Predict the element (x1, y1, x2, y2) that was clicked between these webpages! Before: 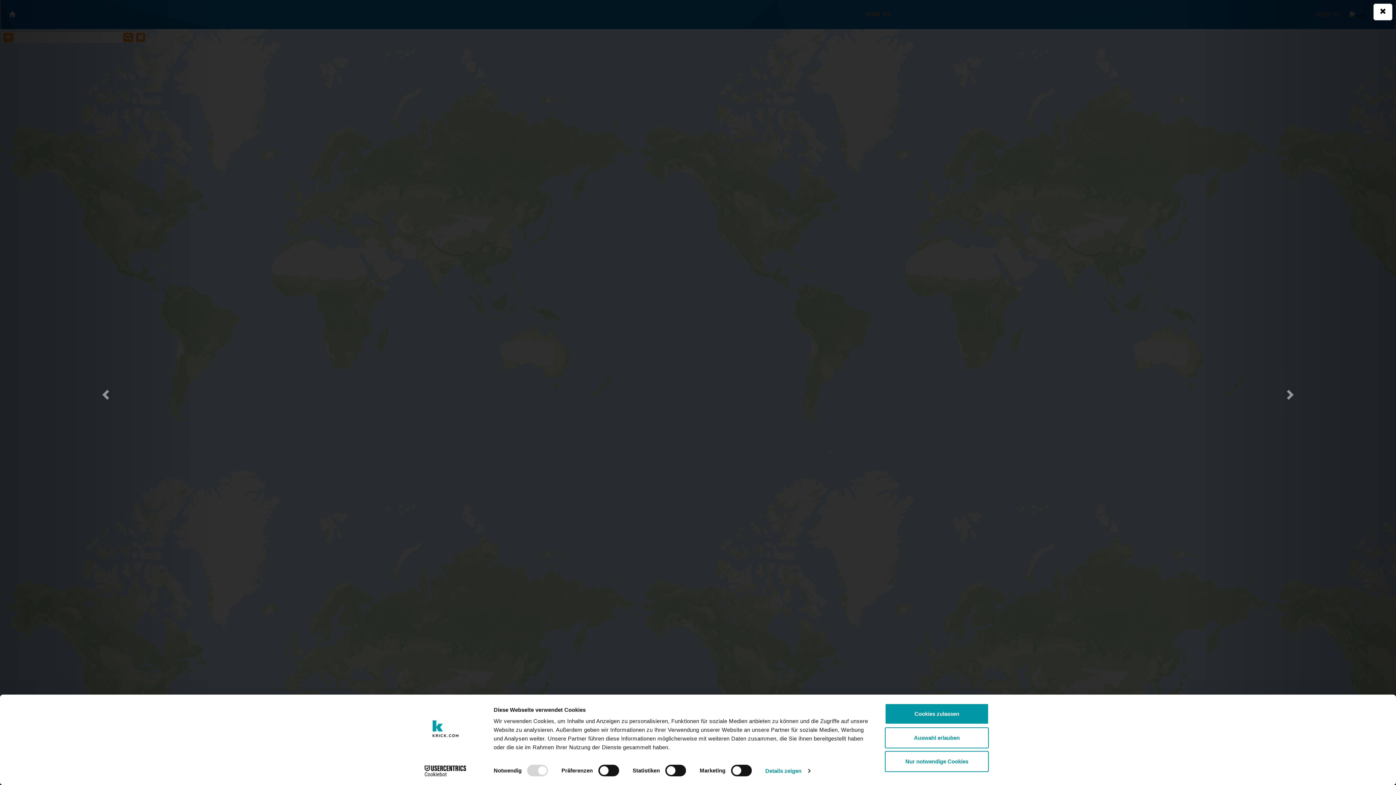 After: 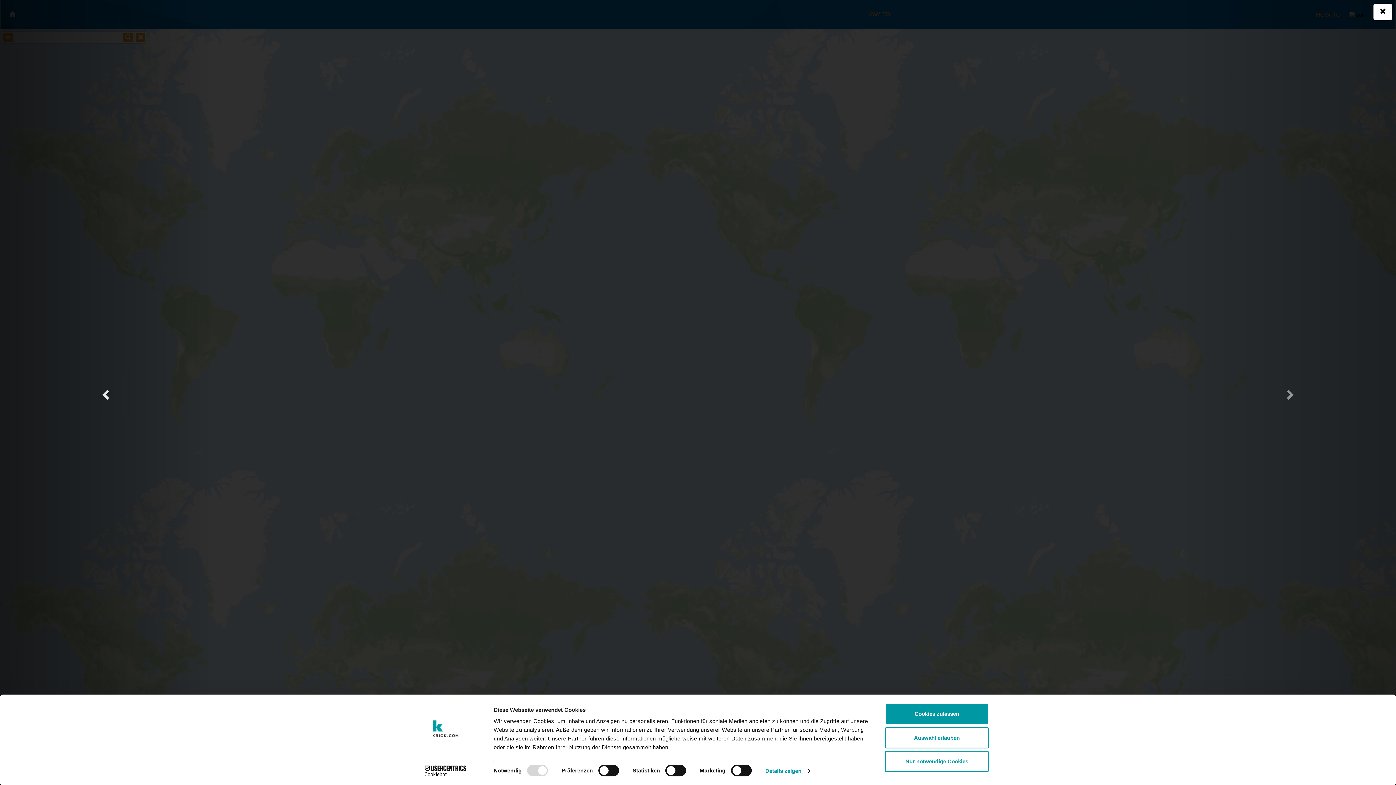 Action: label: Slide Previous bbox: (0, 0, 209, 785)